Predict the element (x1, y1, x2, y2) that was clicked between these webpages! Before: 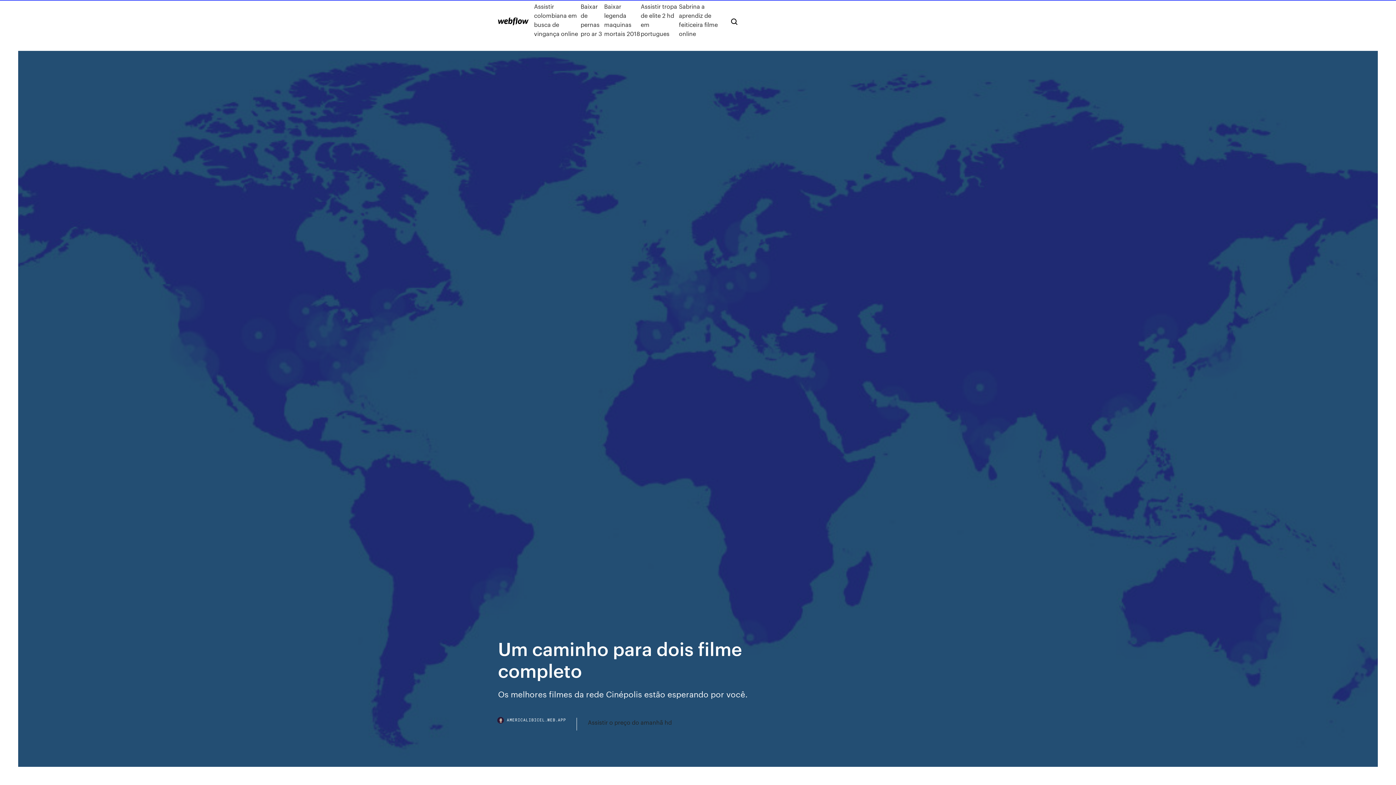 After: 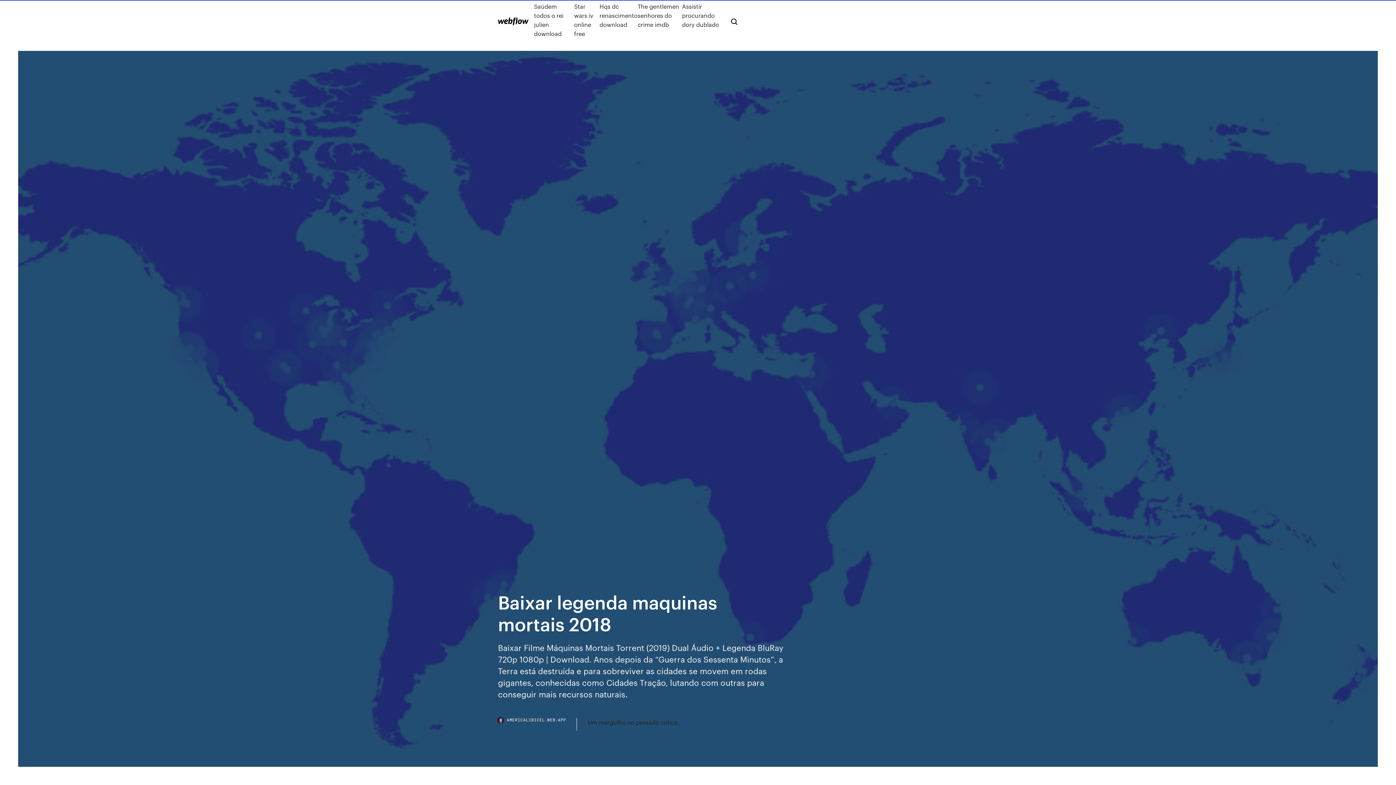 Action: bbox: (604, 1, 640, 38) label: Baixar legenda maquinas mortais 2018